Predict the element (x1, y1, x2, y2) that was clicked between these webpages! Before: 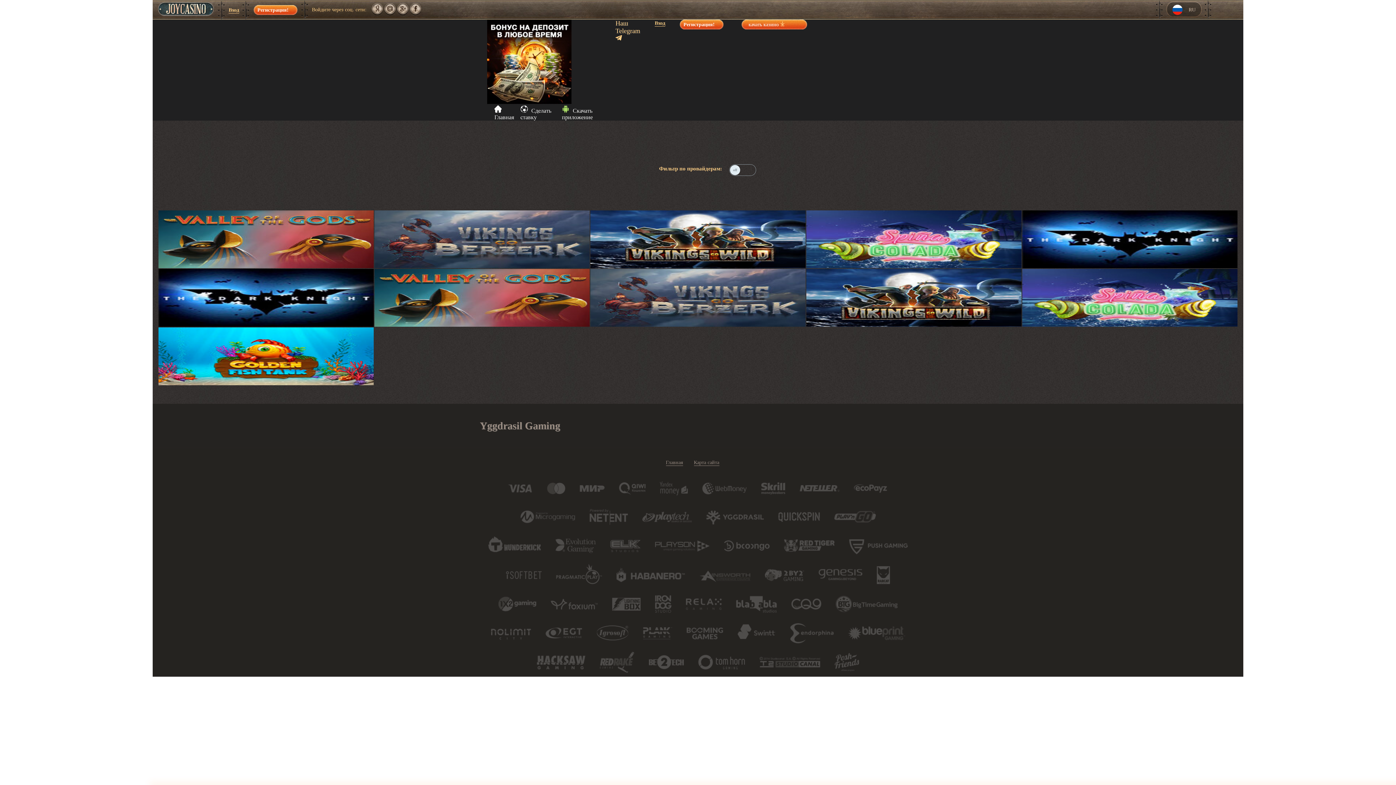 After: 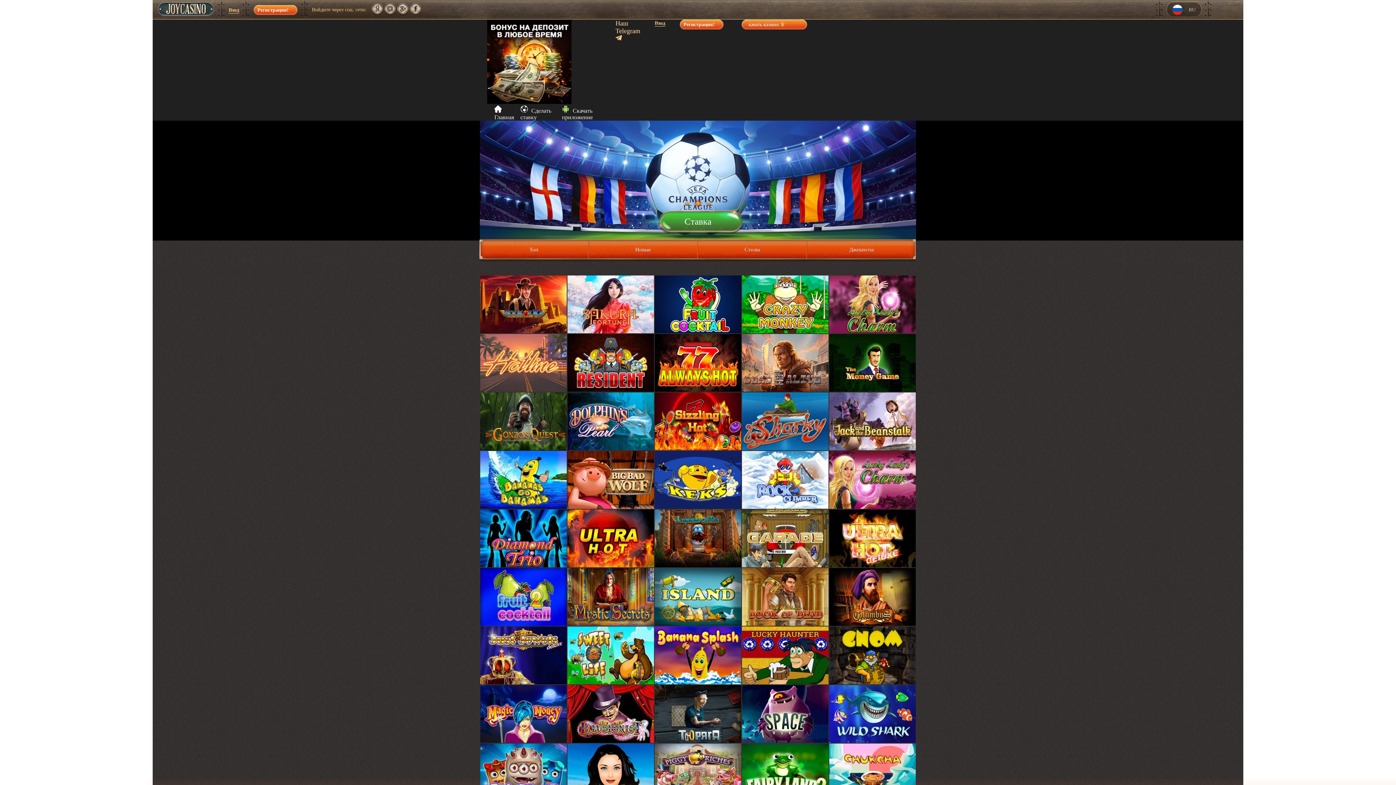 Action: bbox: (494, 105, 520, 120) label: Главная